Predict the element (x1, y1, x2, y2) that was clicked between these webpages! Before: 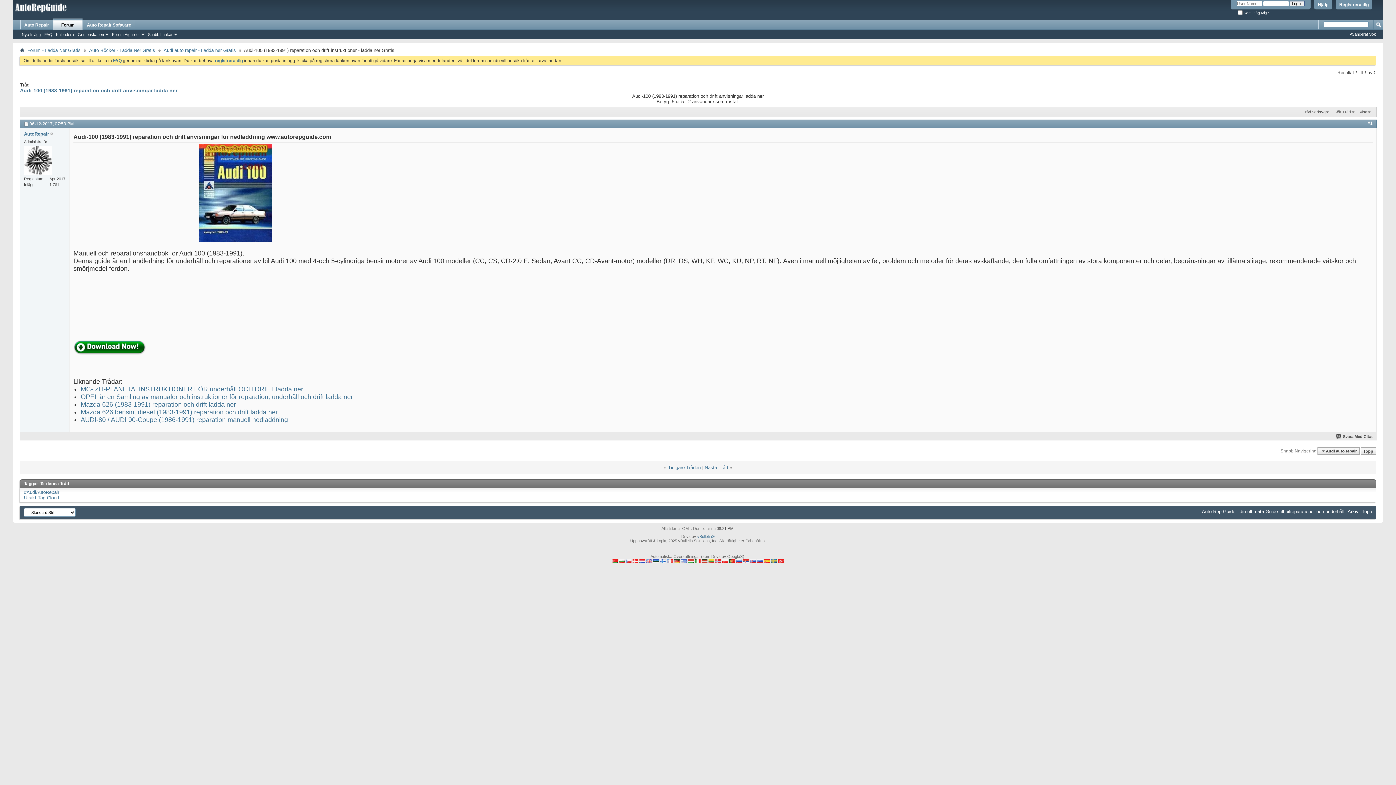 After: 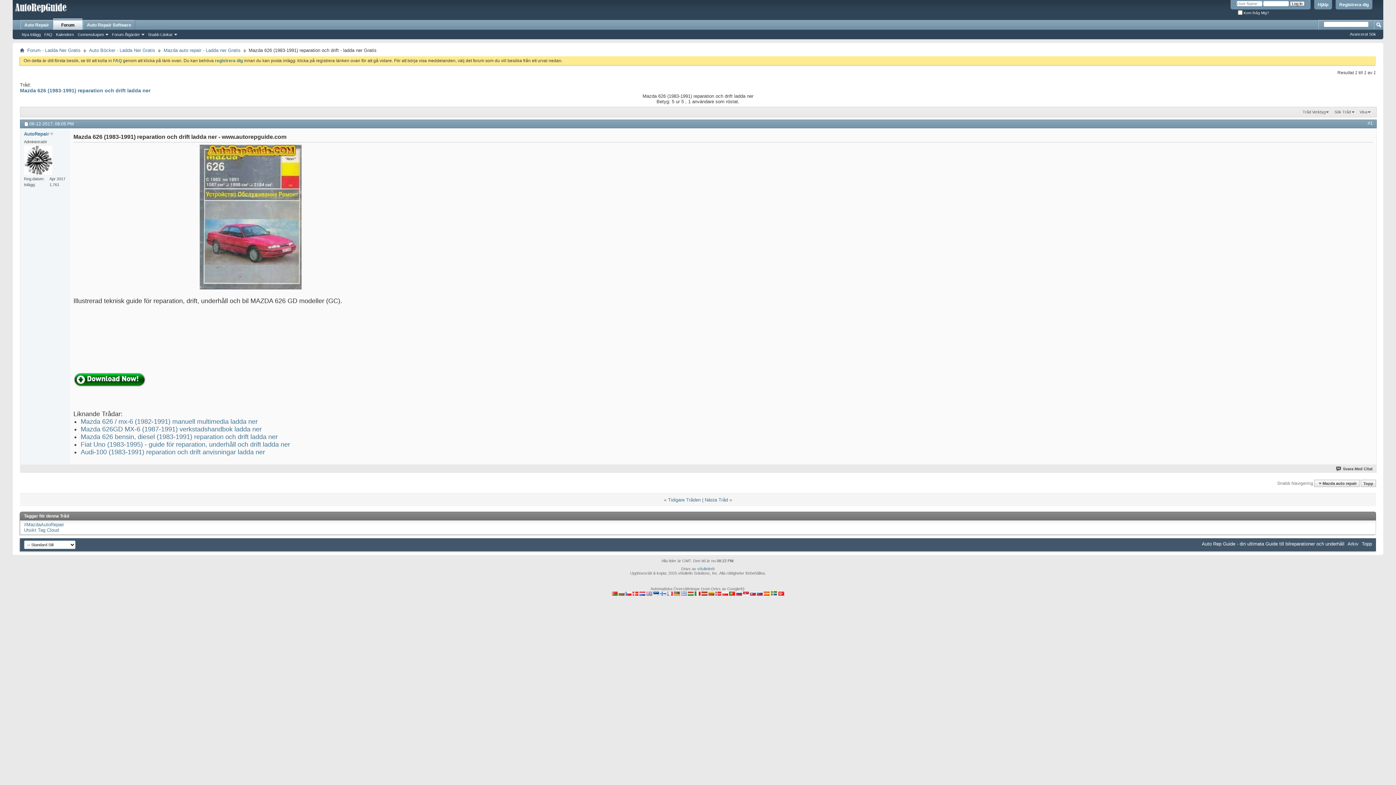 Action: bbox: (80, 401, 236, 408) label: Mazda 626 (1983-1991) reparation och drift ladda ner